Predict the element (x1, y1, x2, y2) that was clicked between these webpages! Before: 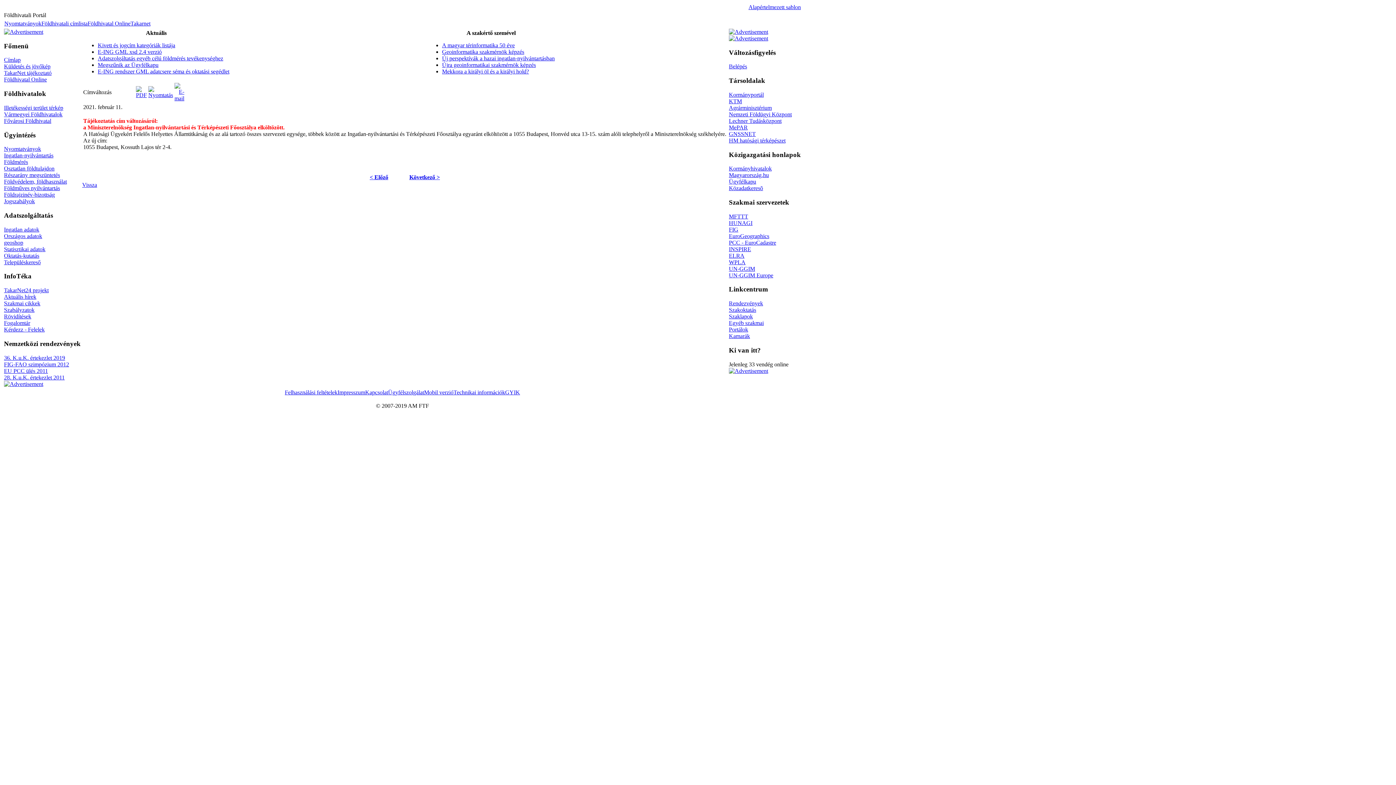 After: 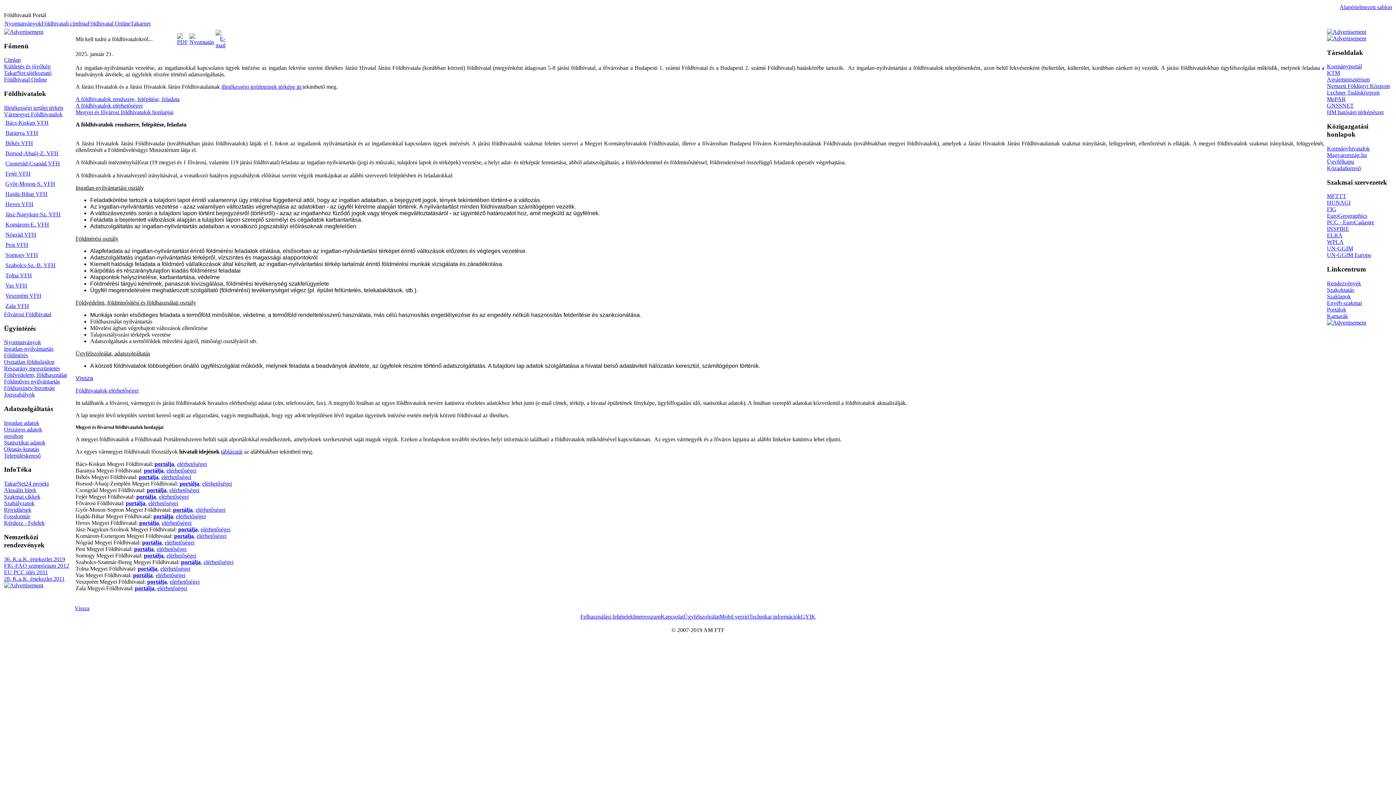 Action: bbox: (4, 111, 62, 117) label: Vármegyei Földhivatalok